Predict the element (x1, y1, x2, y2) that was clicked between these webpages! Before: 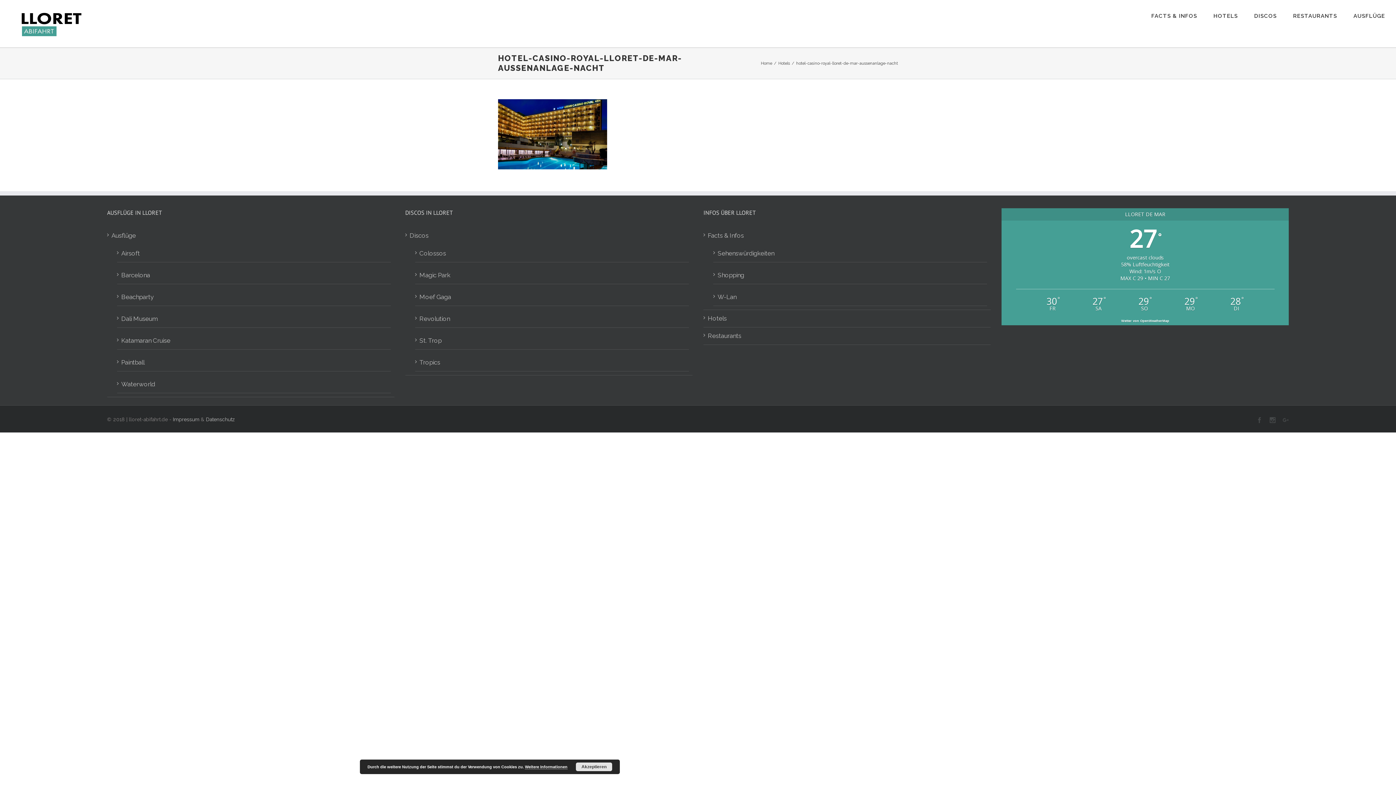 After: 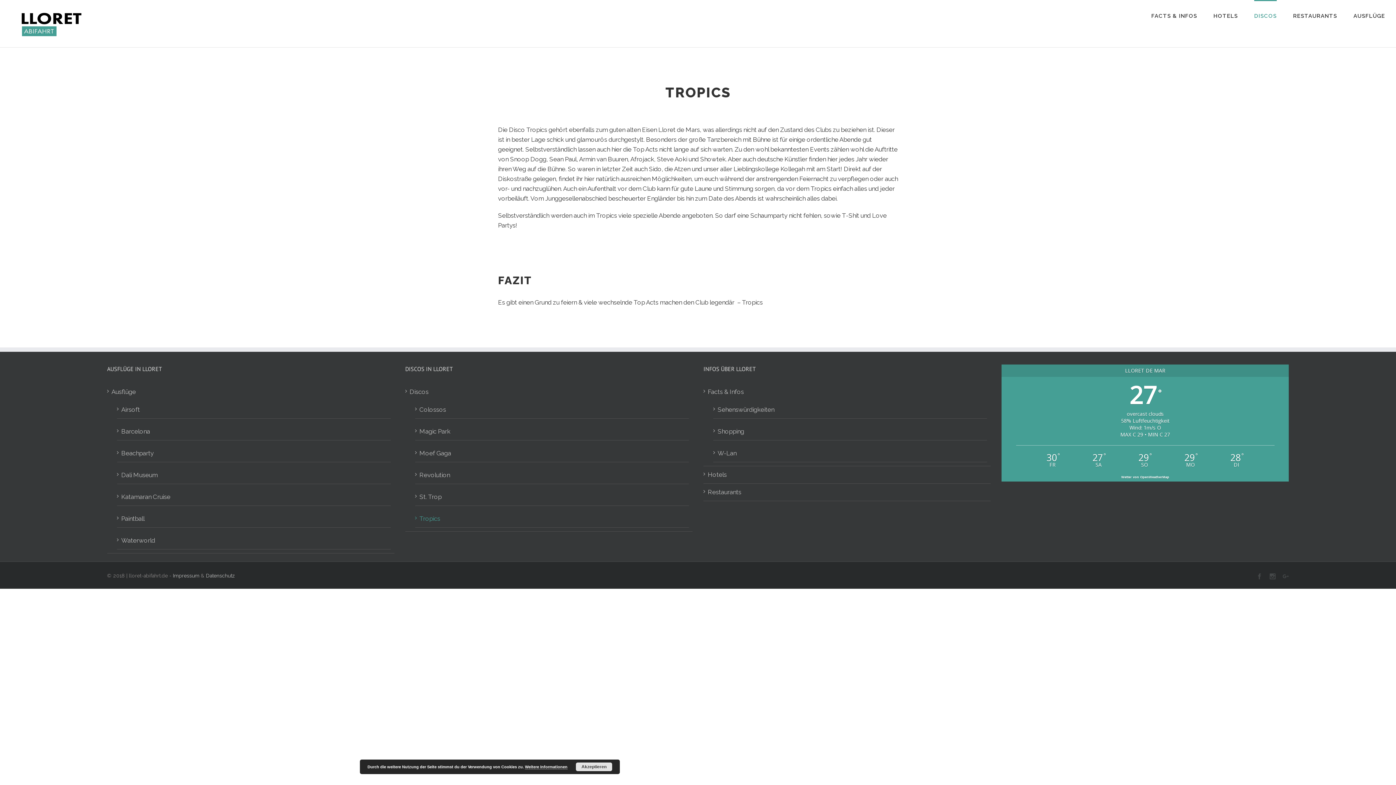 Action: label: Tropics bbox: (419, 353, 685, 367)